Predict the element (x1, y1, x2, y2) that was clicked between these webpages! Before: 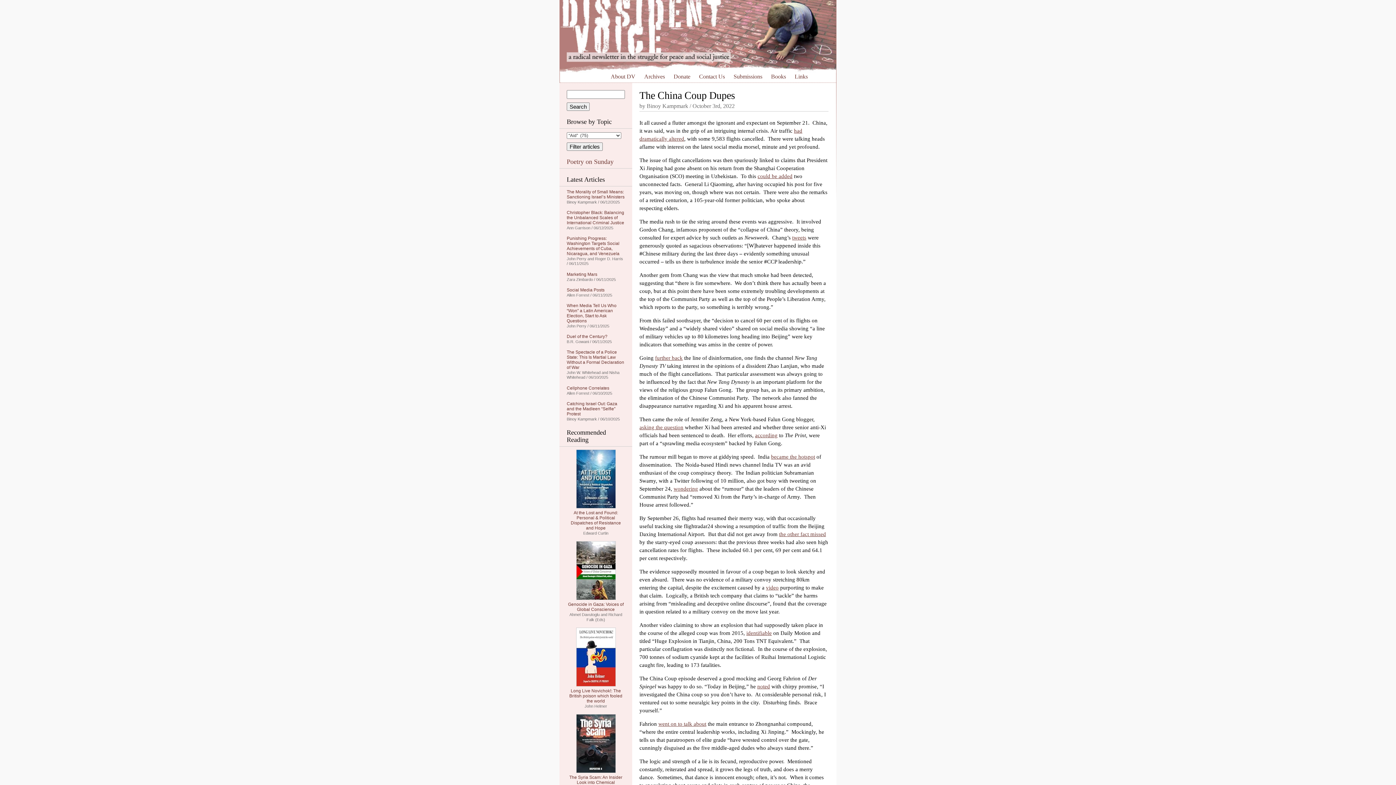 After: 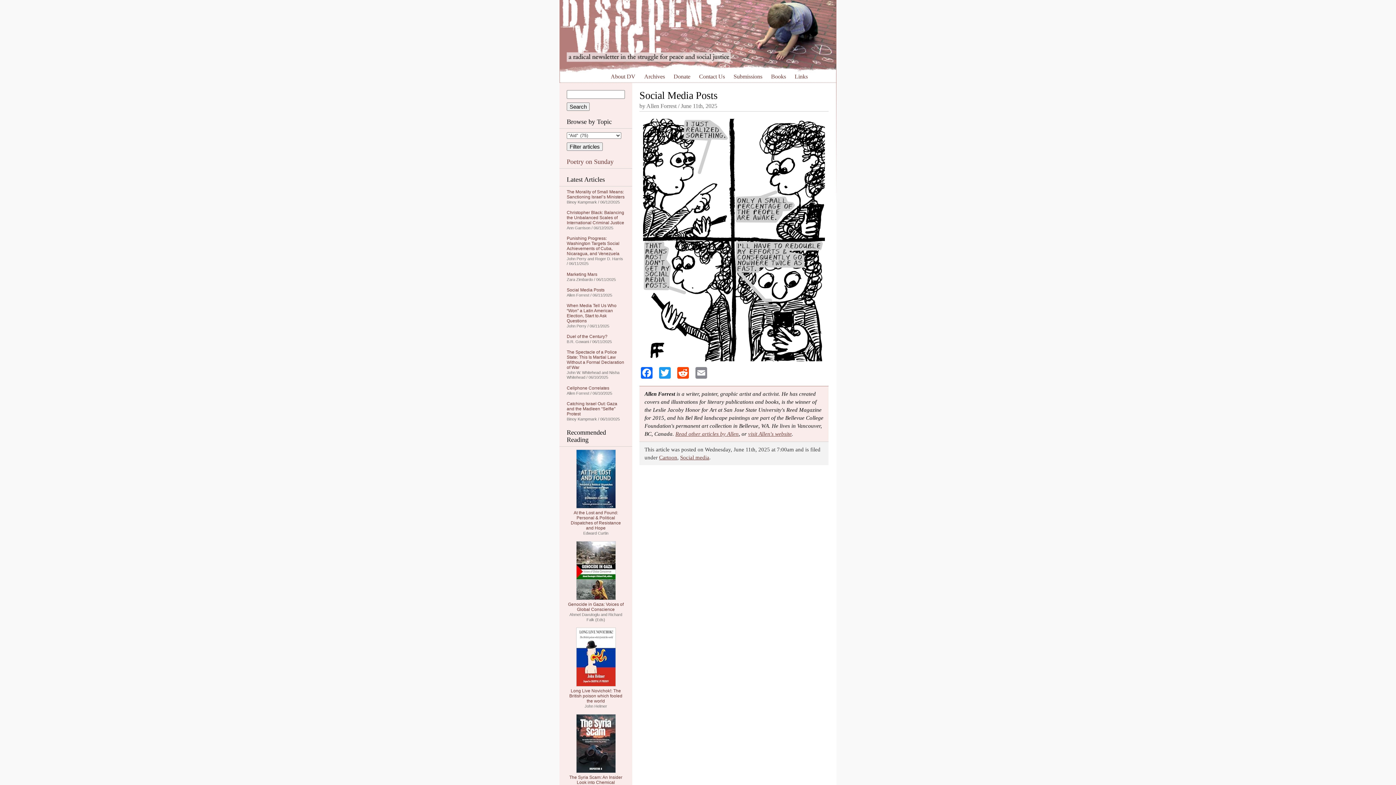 Action: bbox: (566, 287, 604, 292) label: Social Media Posts